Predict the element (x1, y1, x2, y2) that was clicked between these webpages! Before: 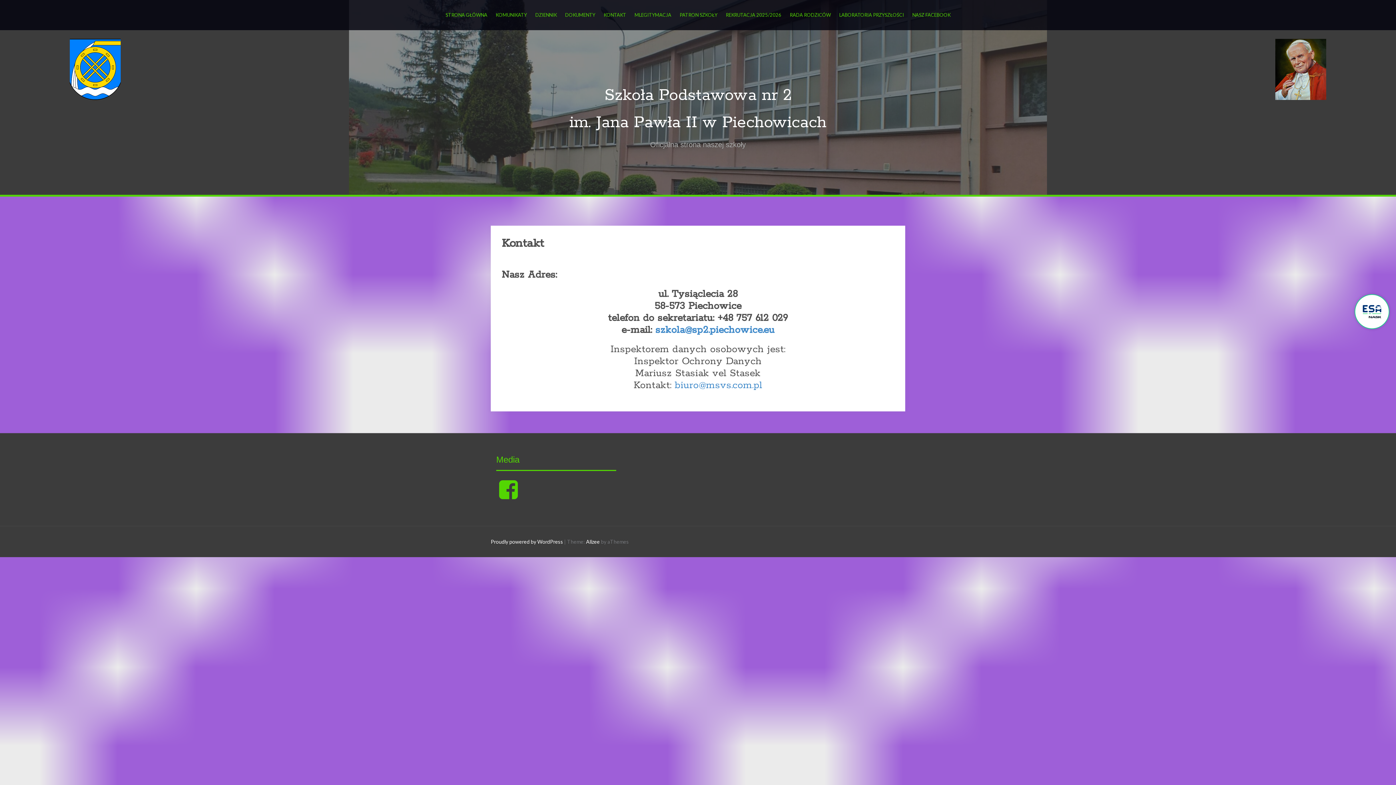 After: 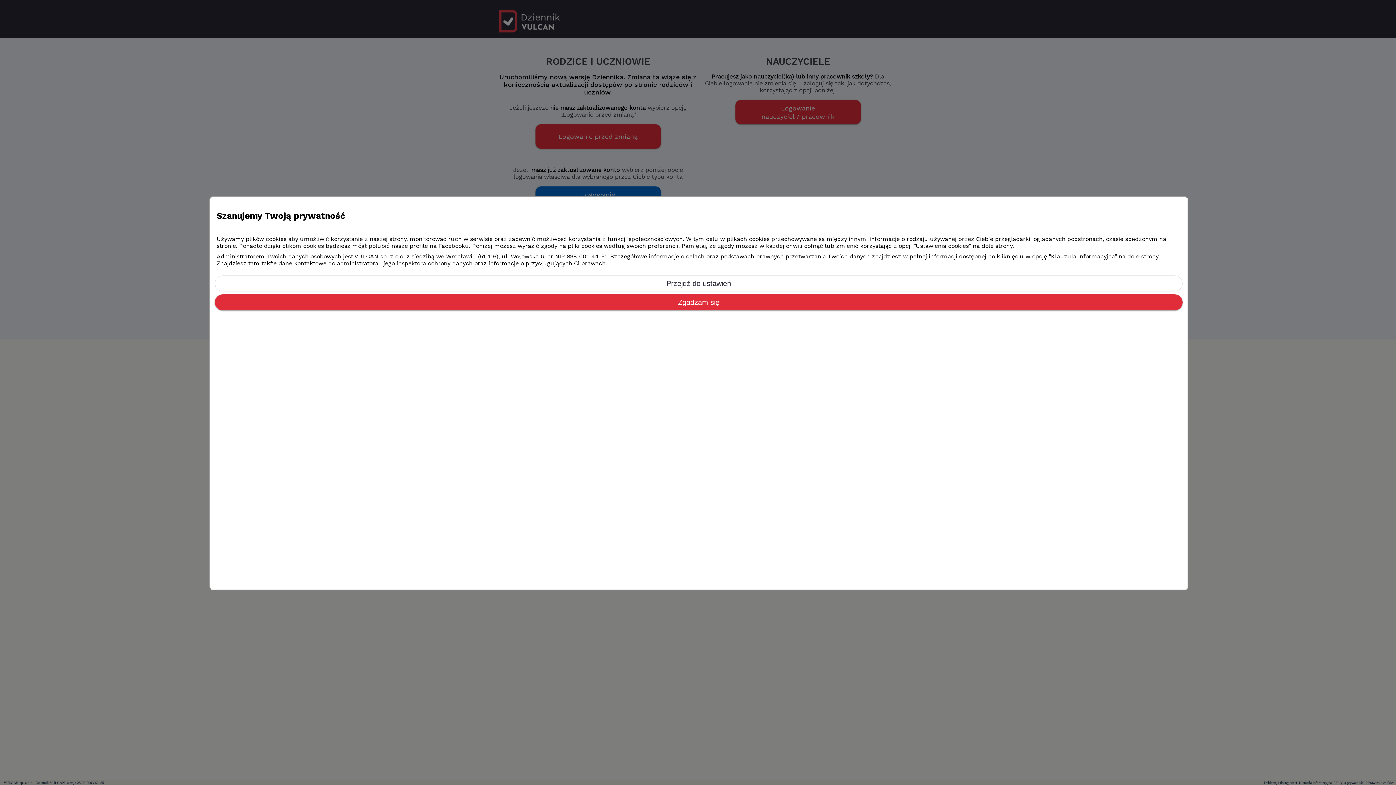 Action: label: DZIENNIK bbox: (535, 10, 556, 19)